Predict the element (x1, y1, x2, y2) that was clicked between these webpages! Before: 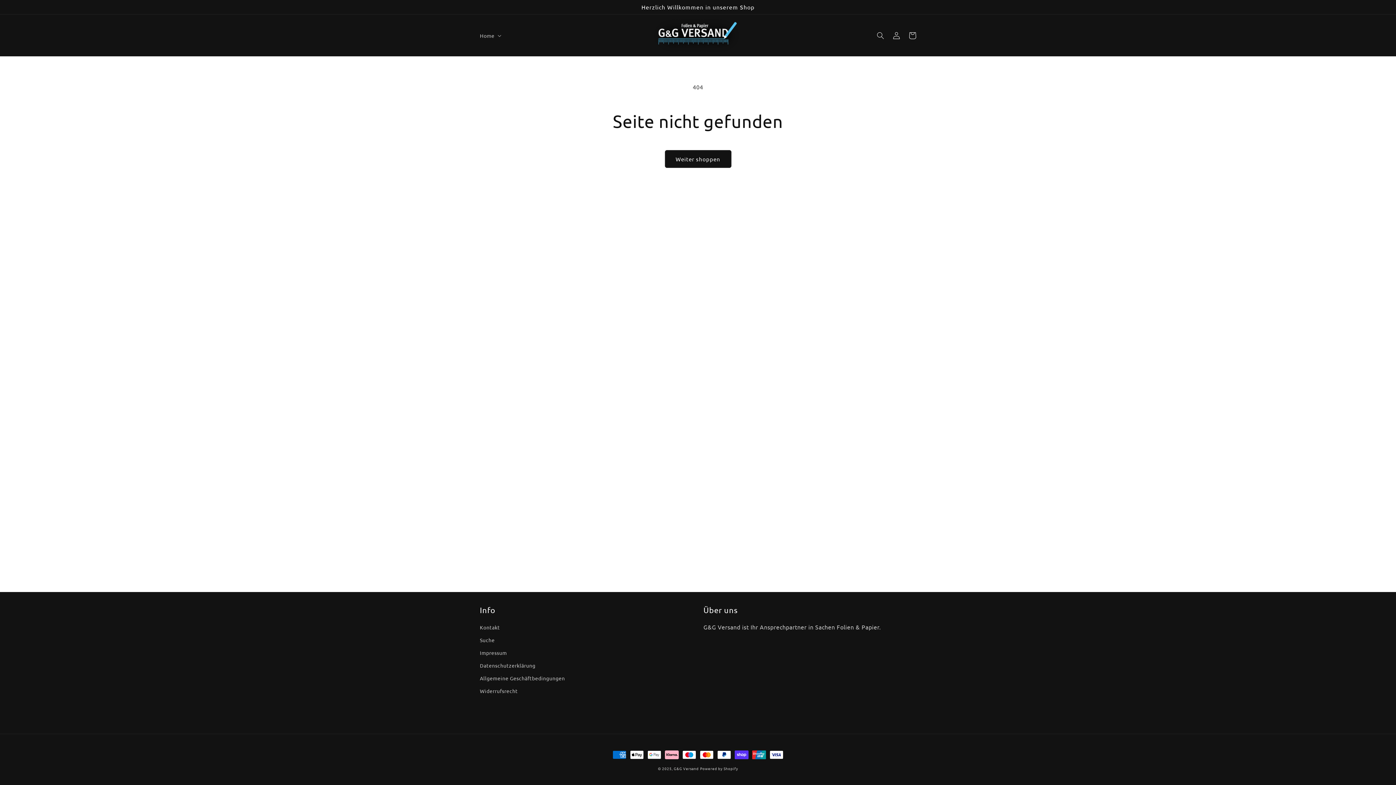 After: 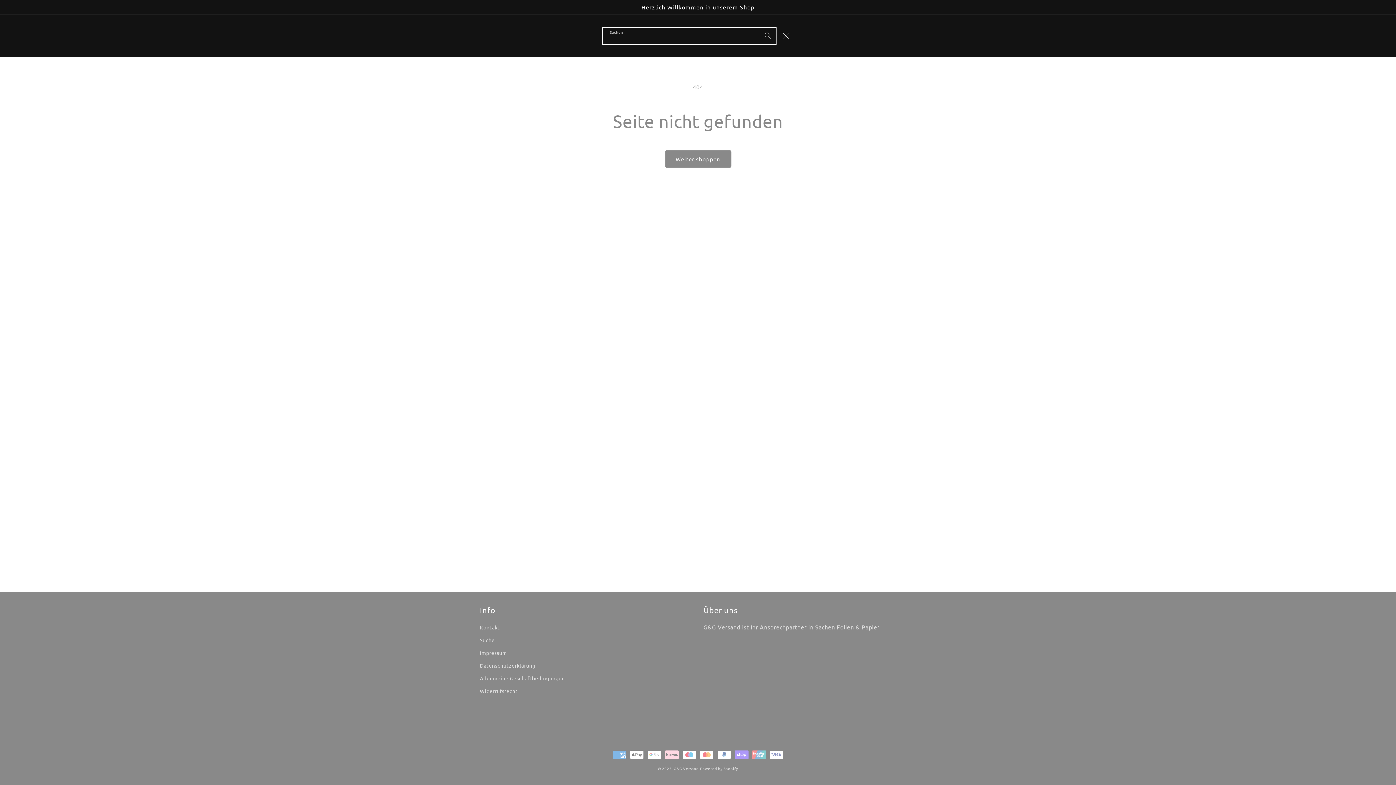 Action: label: Suchen bbox: (872, 27, 888, 43)